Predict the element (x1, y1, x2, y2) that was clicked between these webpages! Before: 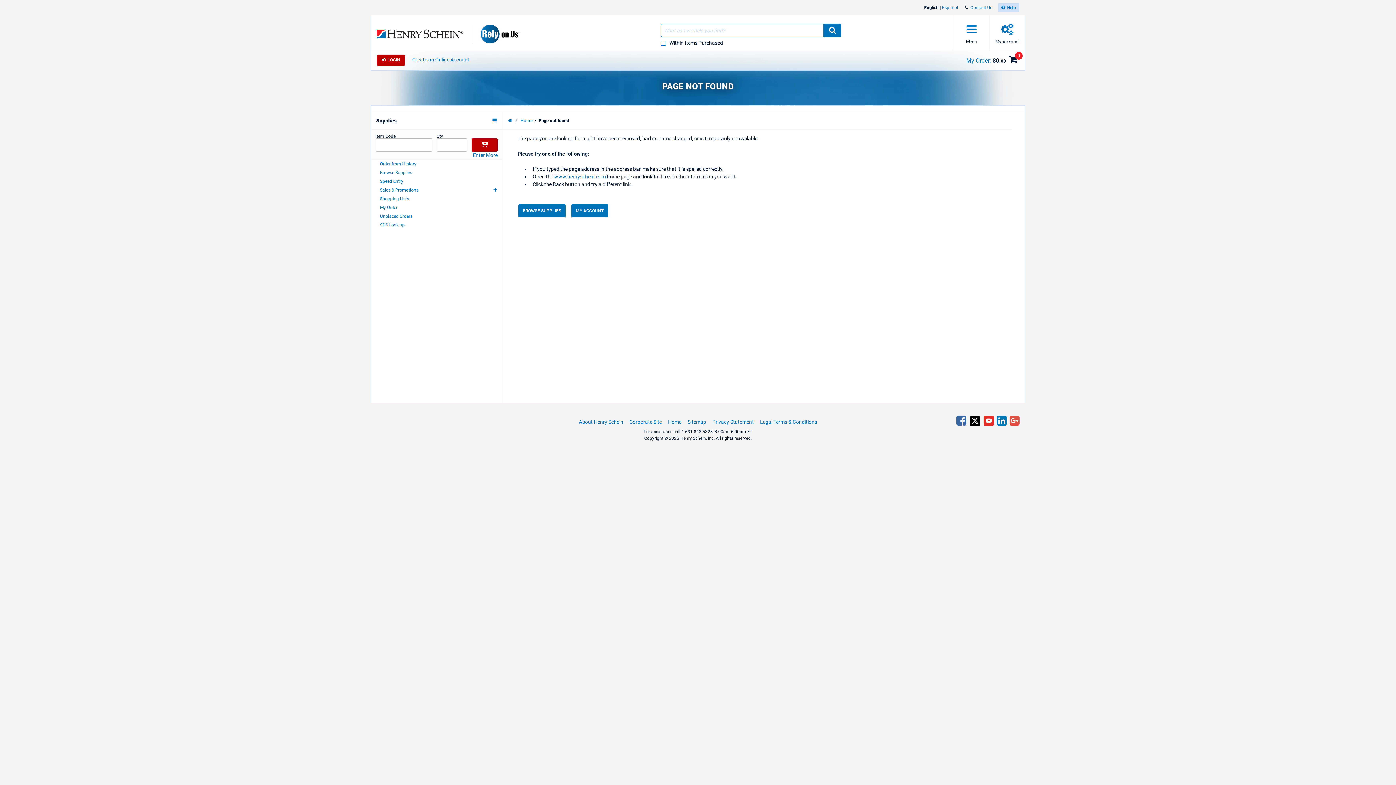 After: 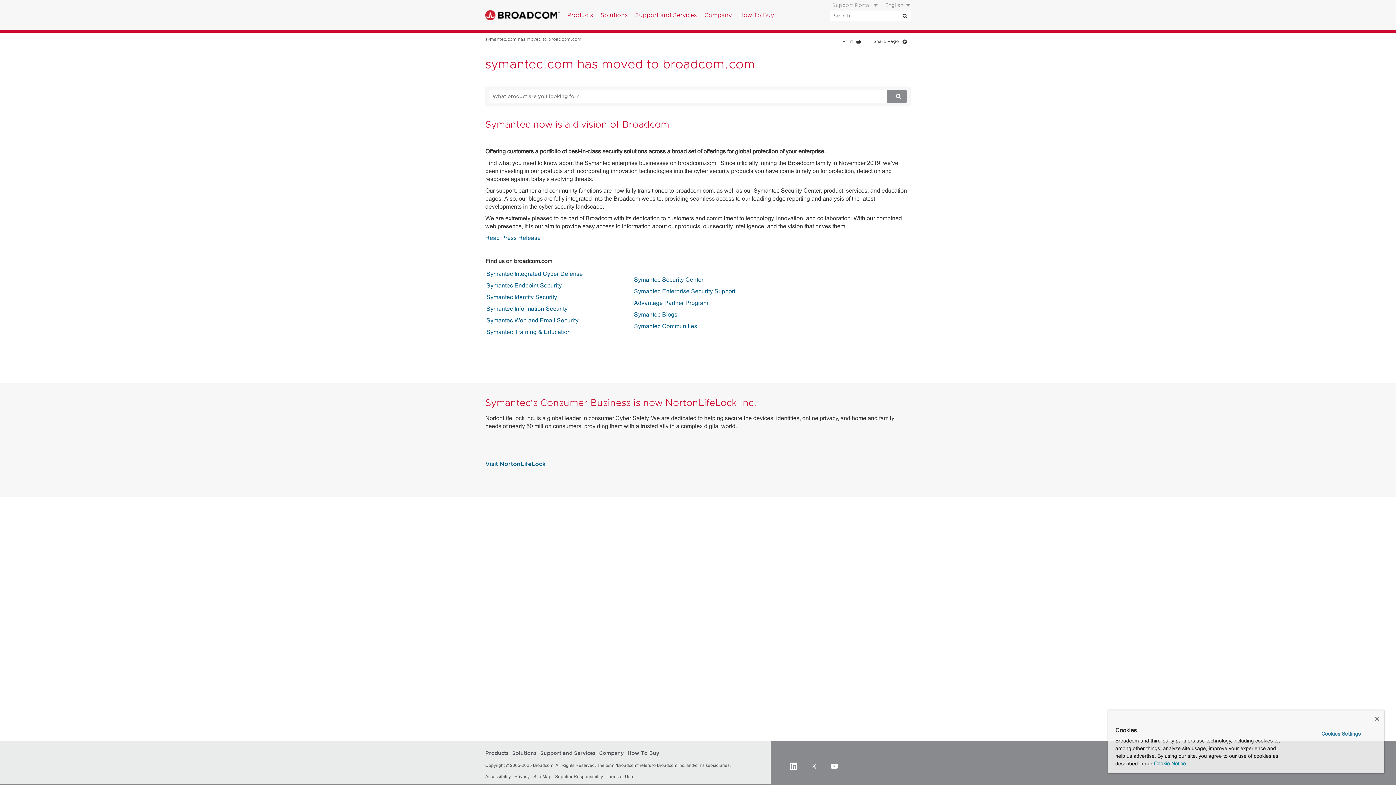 Action: bbox: (376, 416, 413, 442)